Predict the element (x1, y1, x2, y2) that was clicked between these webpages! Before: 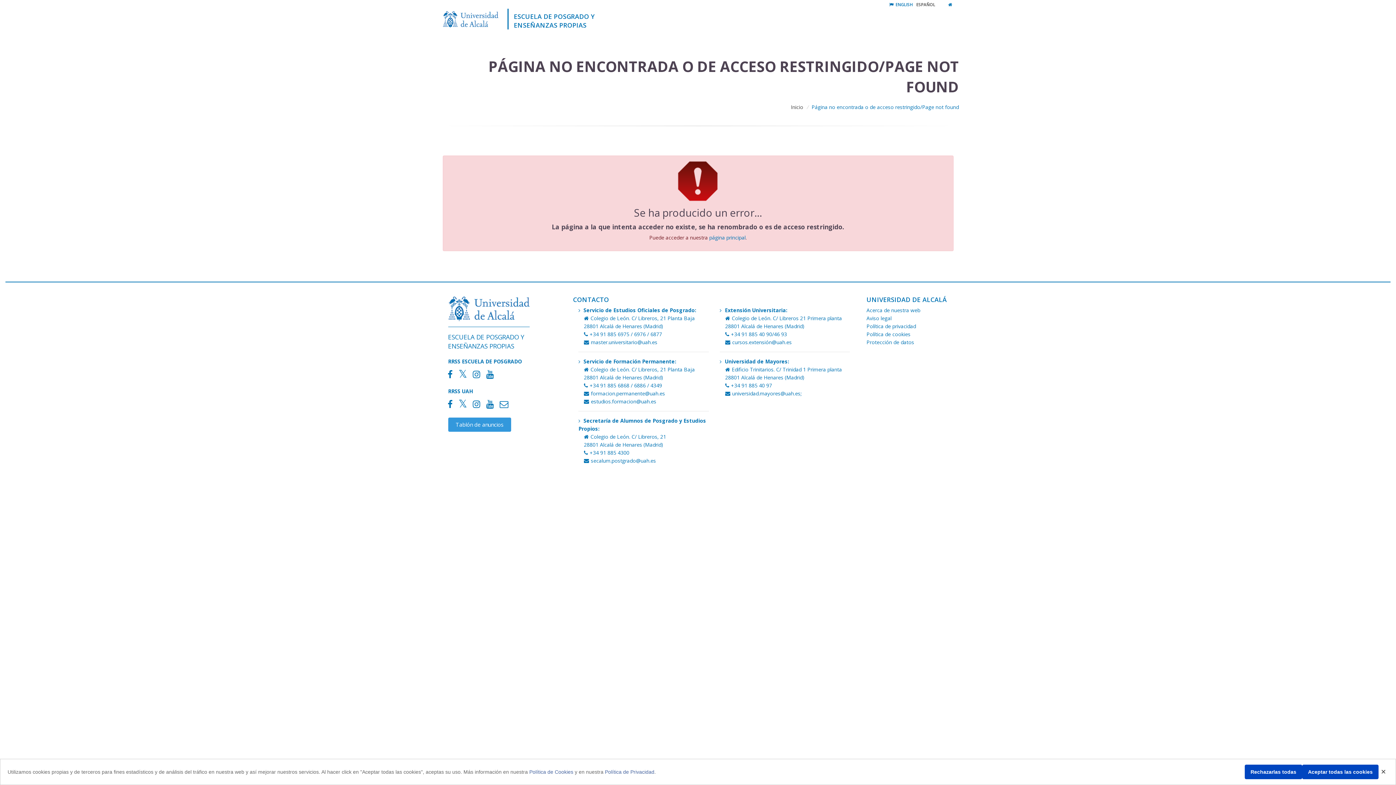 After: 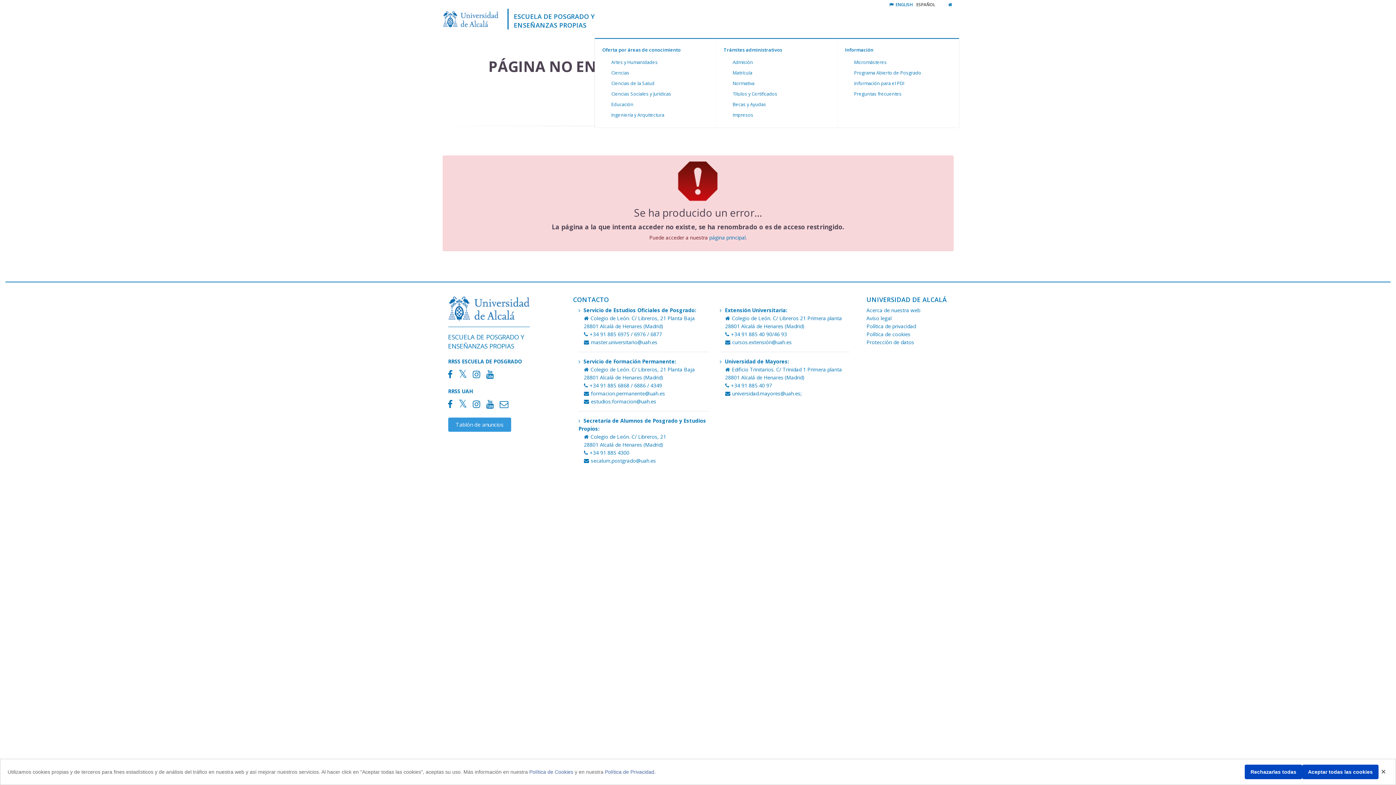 Action: bbox: (661, 12, 731, 31) label: MÁSTERES UNIVERSITARIOS